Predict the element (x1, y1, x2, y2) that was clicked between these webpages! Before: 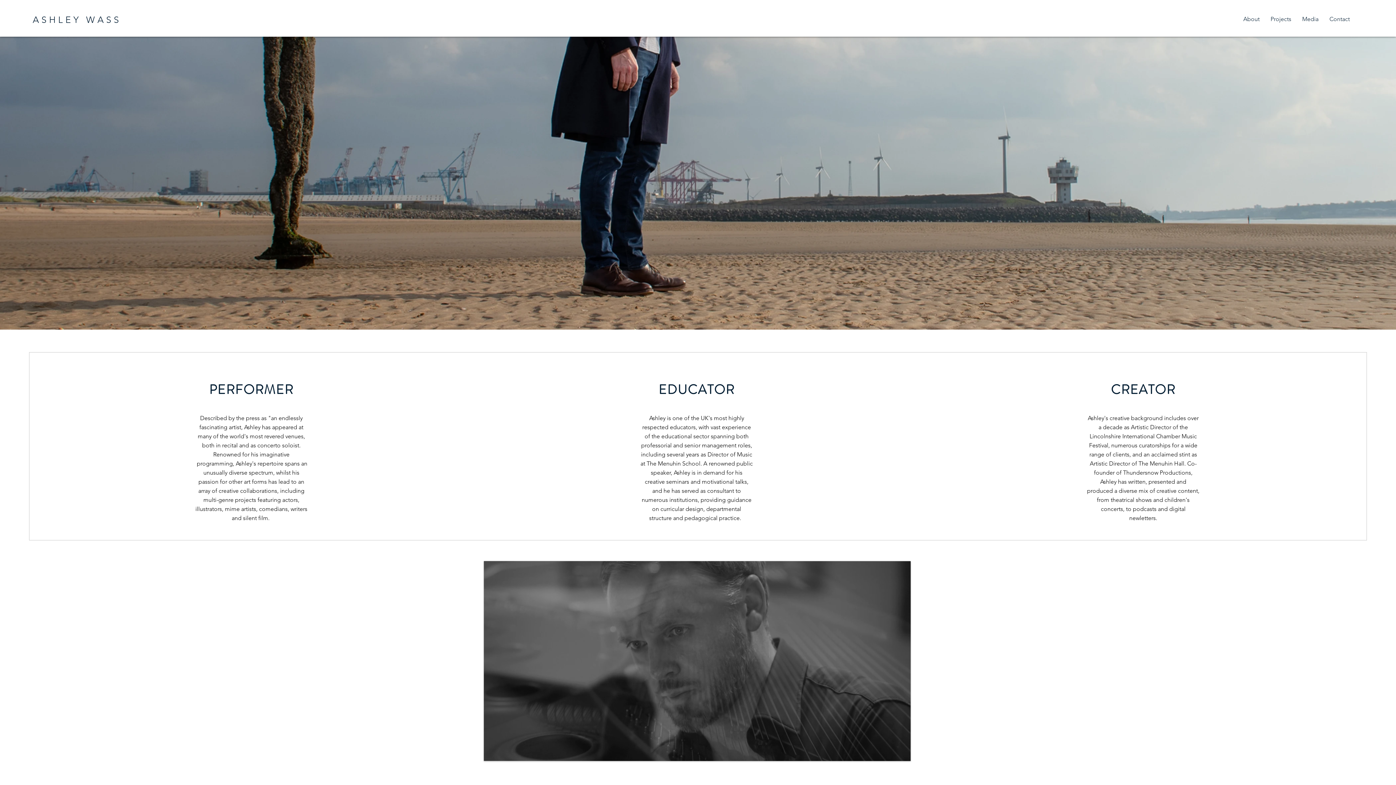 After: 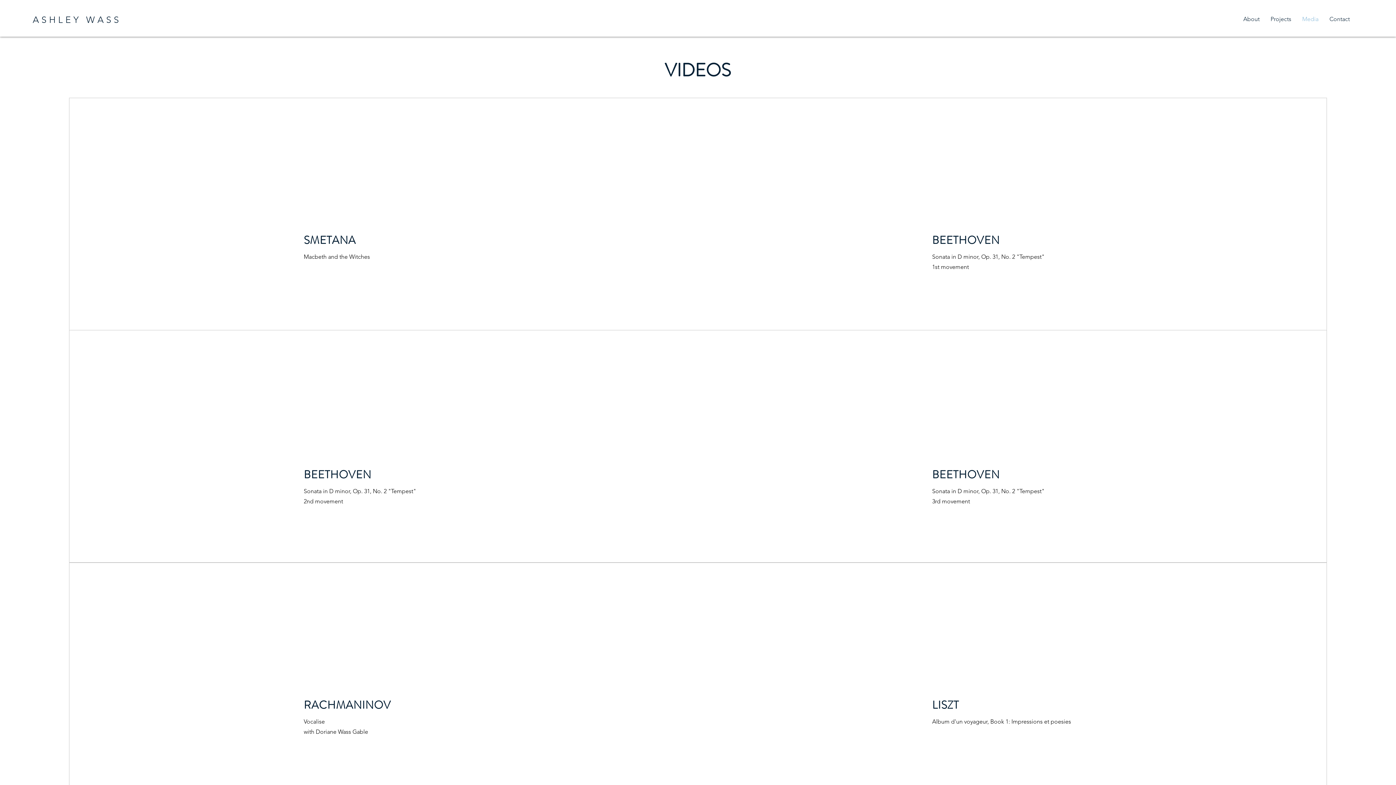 Action: label: Media bbox: (1297, 15, 1324, 23)